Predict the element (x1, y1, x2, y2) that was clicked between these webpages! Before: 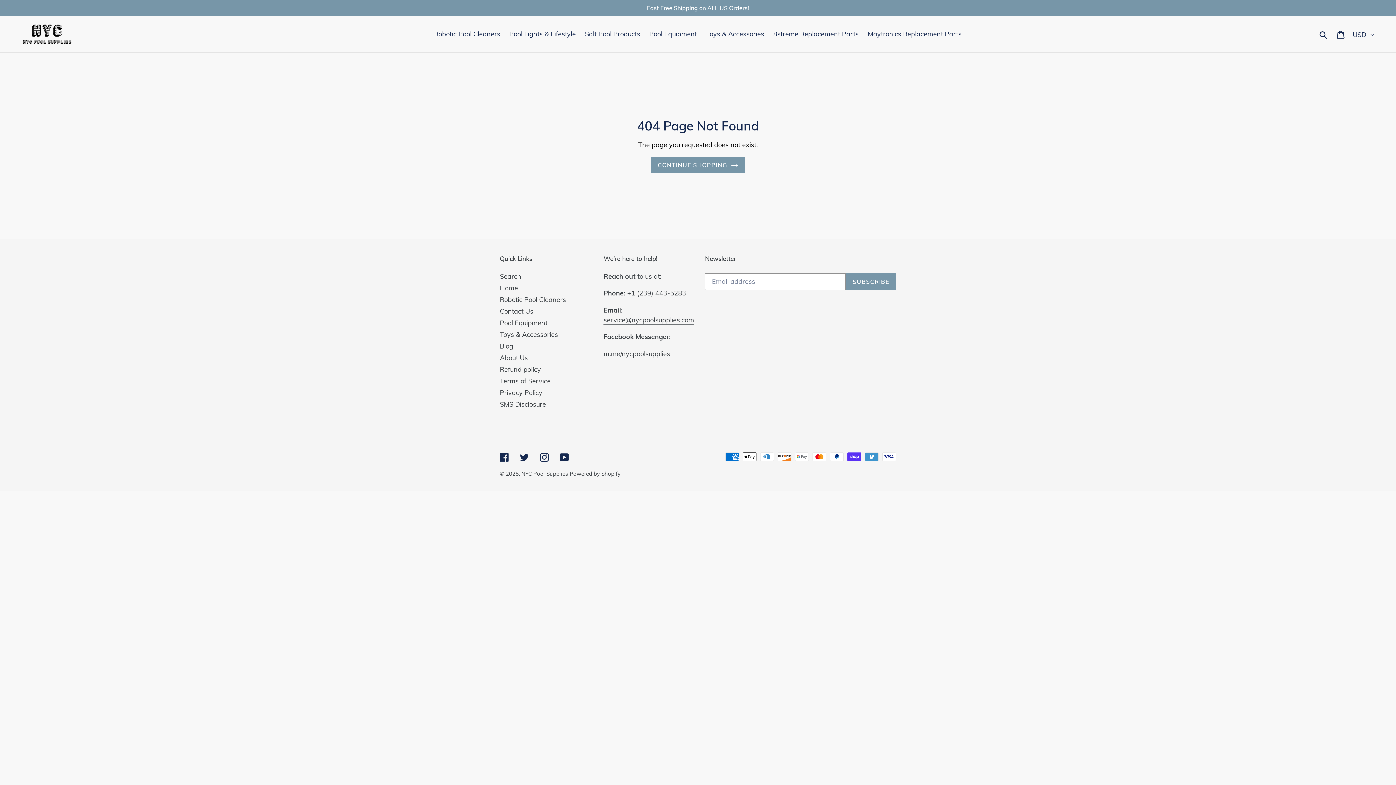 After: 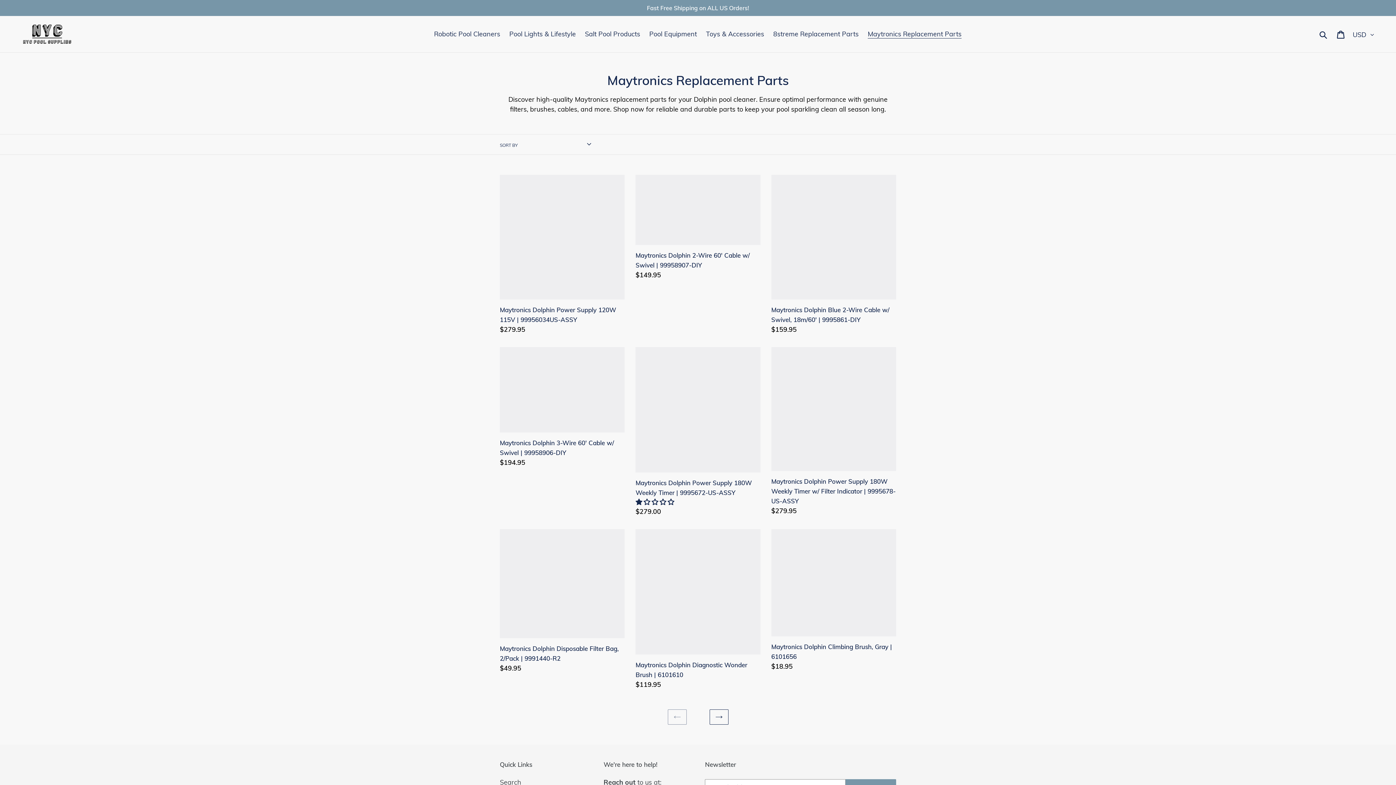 Action: label: Maytronics Replacement Parts bbox: (864, 28, 965, 40)